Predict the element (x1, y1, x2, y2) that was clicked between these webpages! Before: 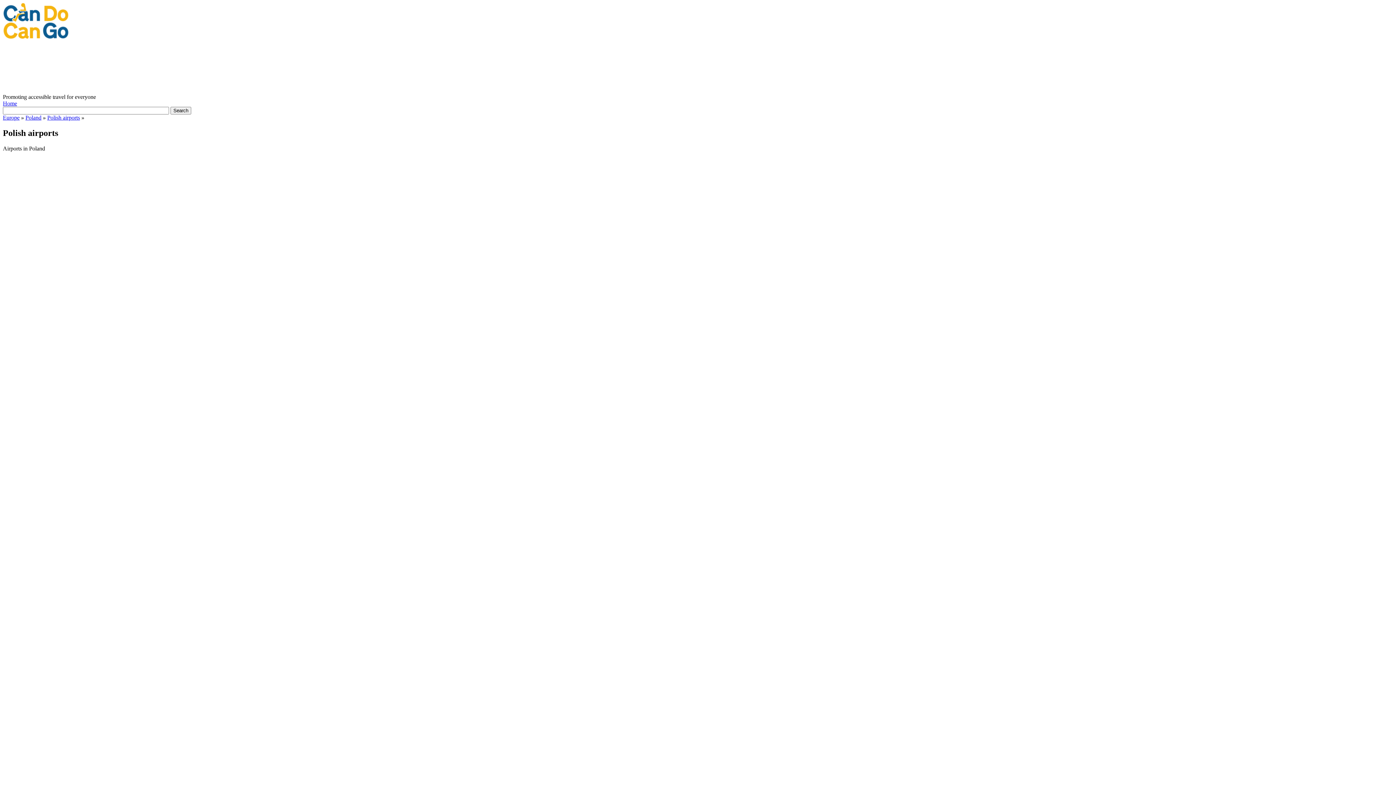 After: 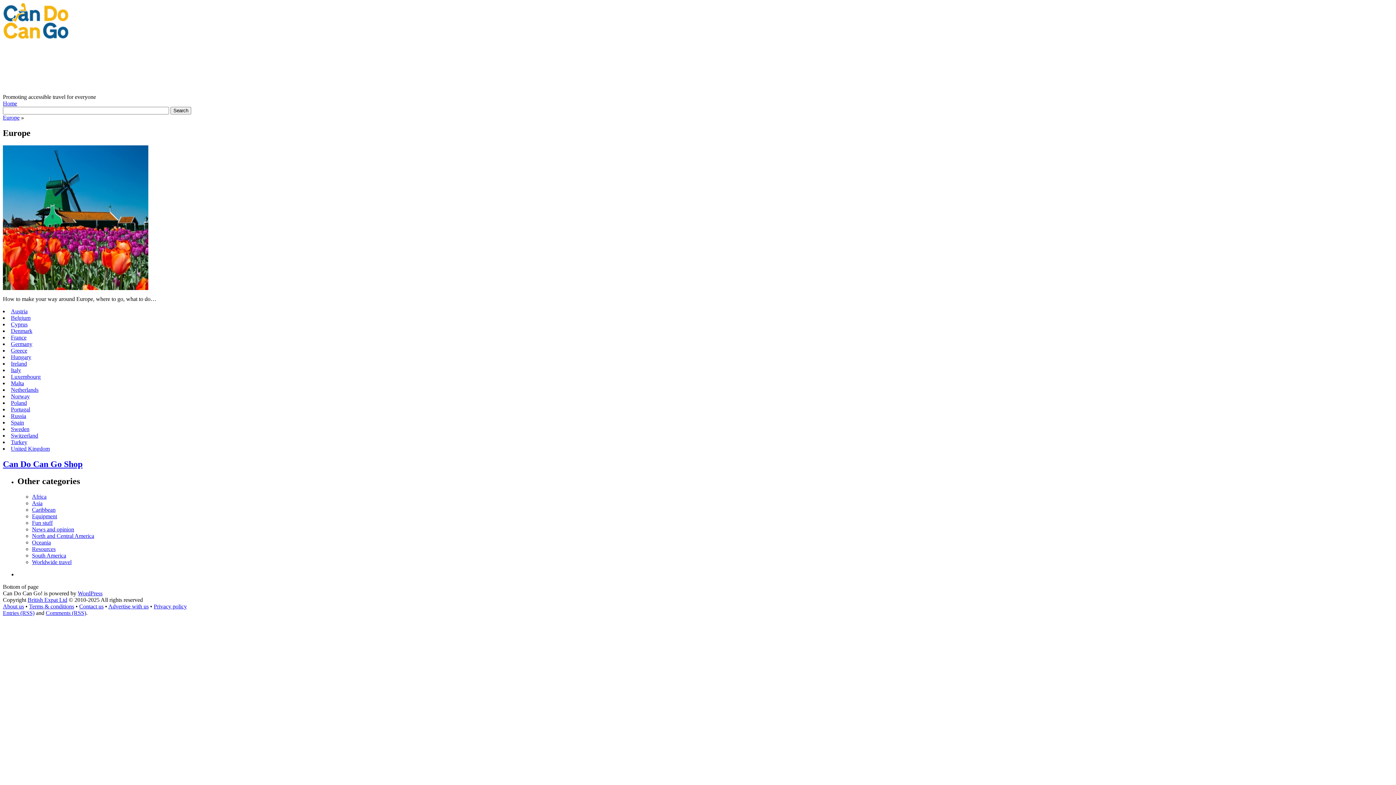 Action: label: Europe bbox: (2, 114, 19, 120)